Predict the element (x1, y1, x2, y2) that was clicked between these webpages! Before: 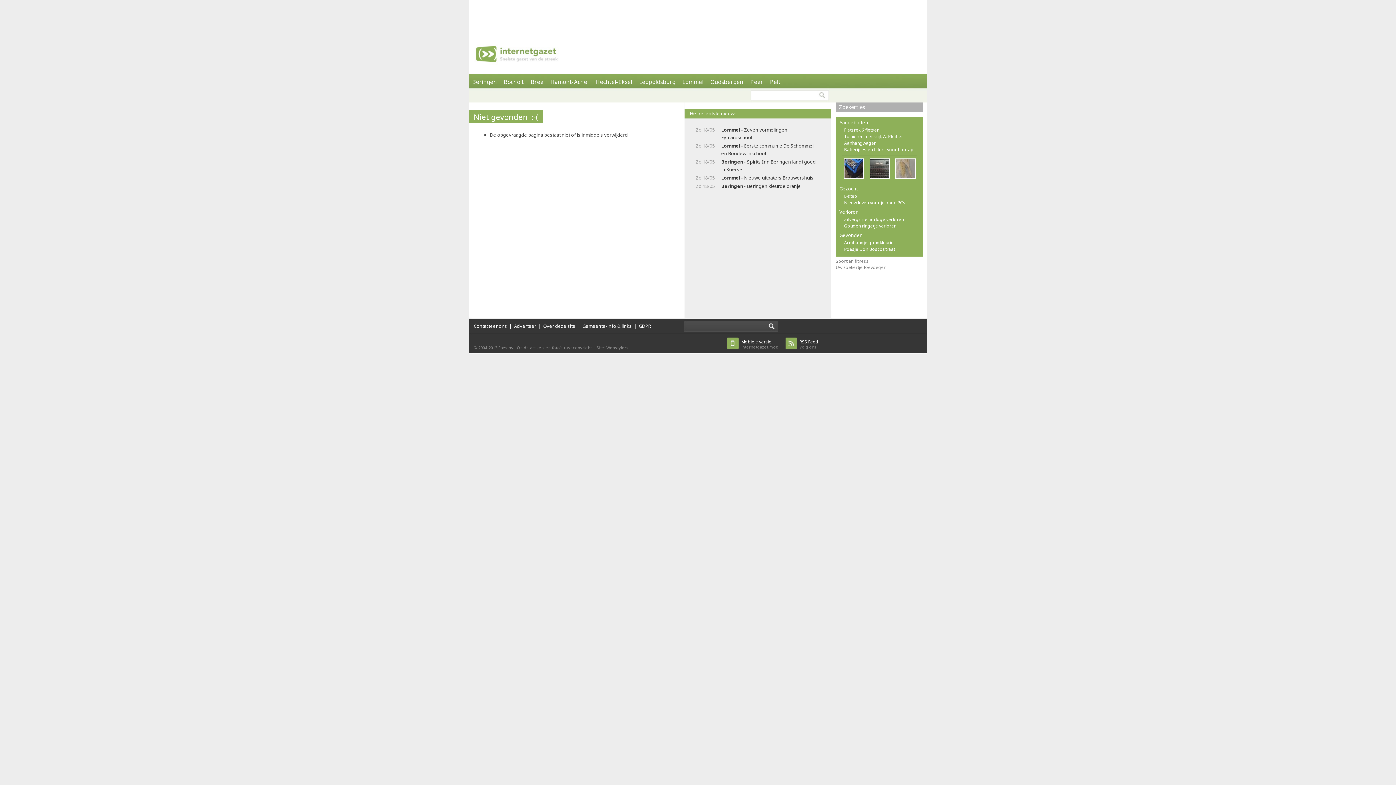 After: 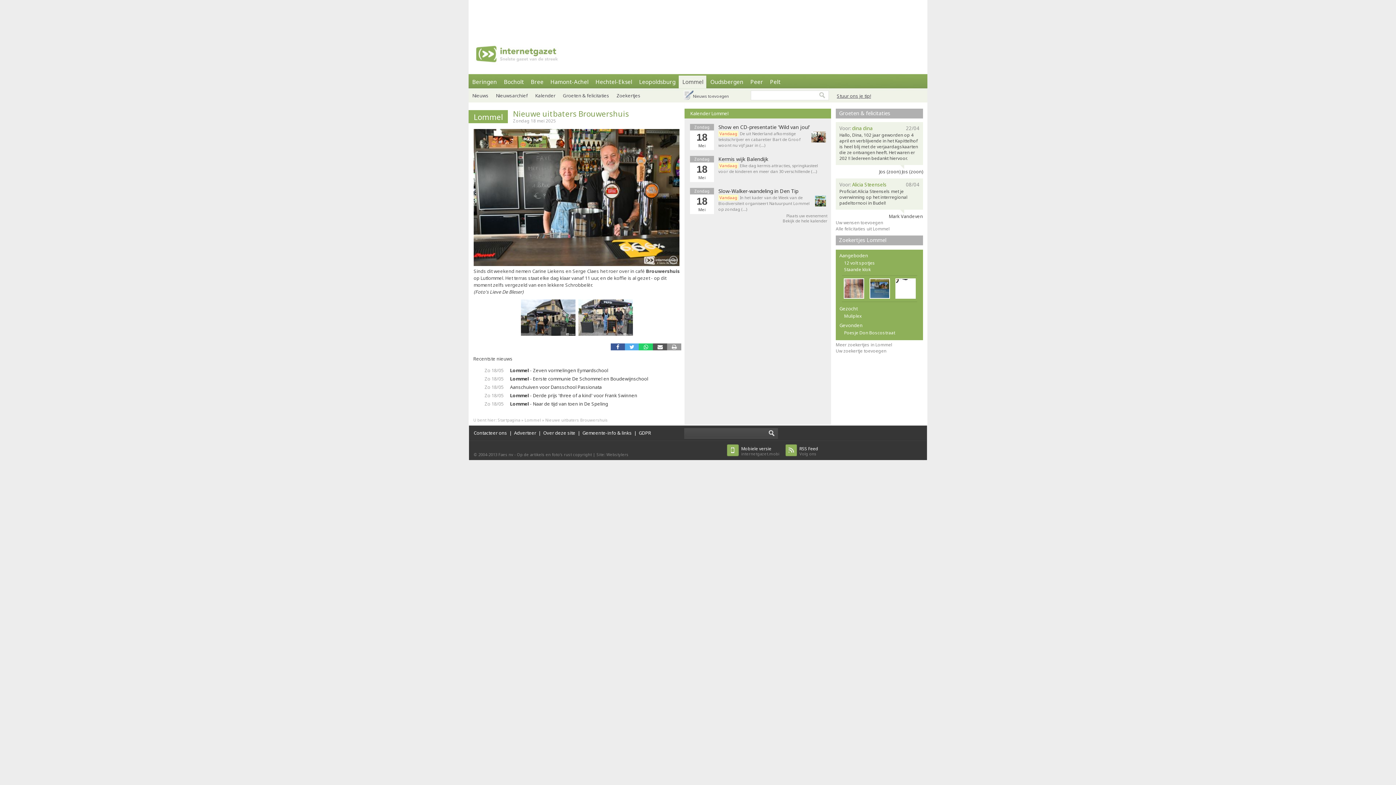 Action: label: Lommel - Nieuwe uitbaters Brouwershuis bbox: (721, 174, 819, 181)